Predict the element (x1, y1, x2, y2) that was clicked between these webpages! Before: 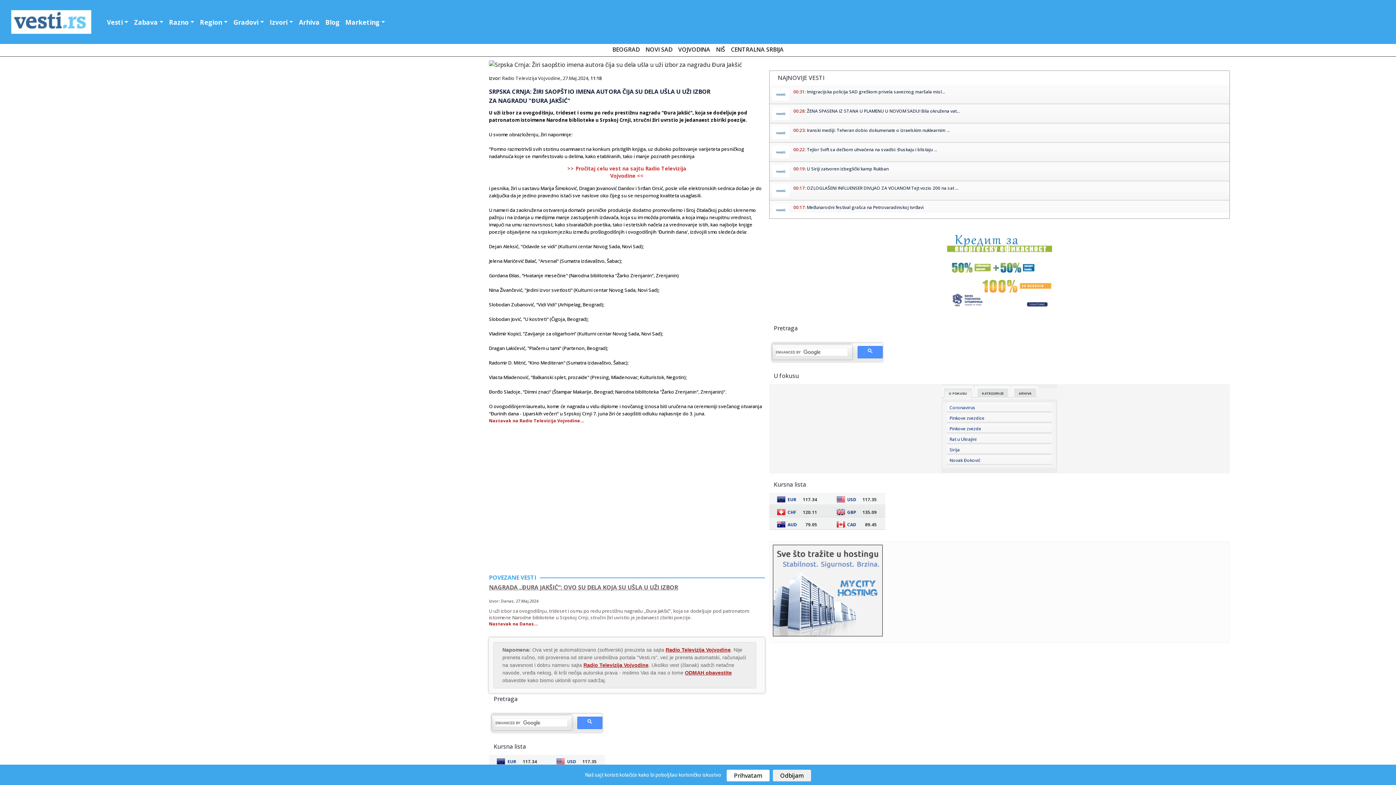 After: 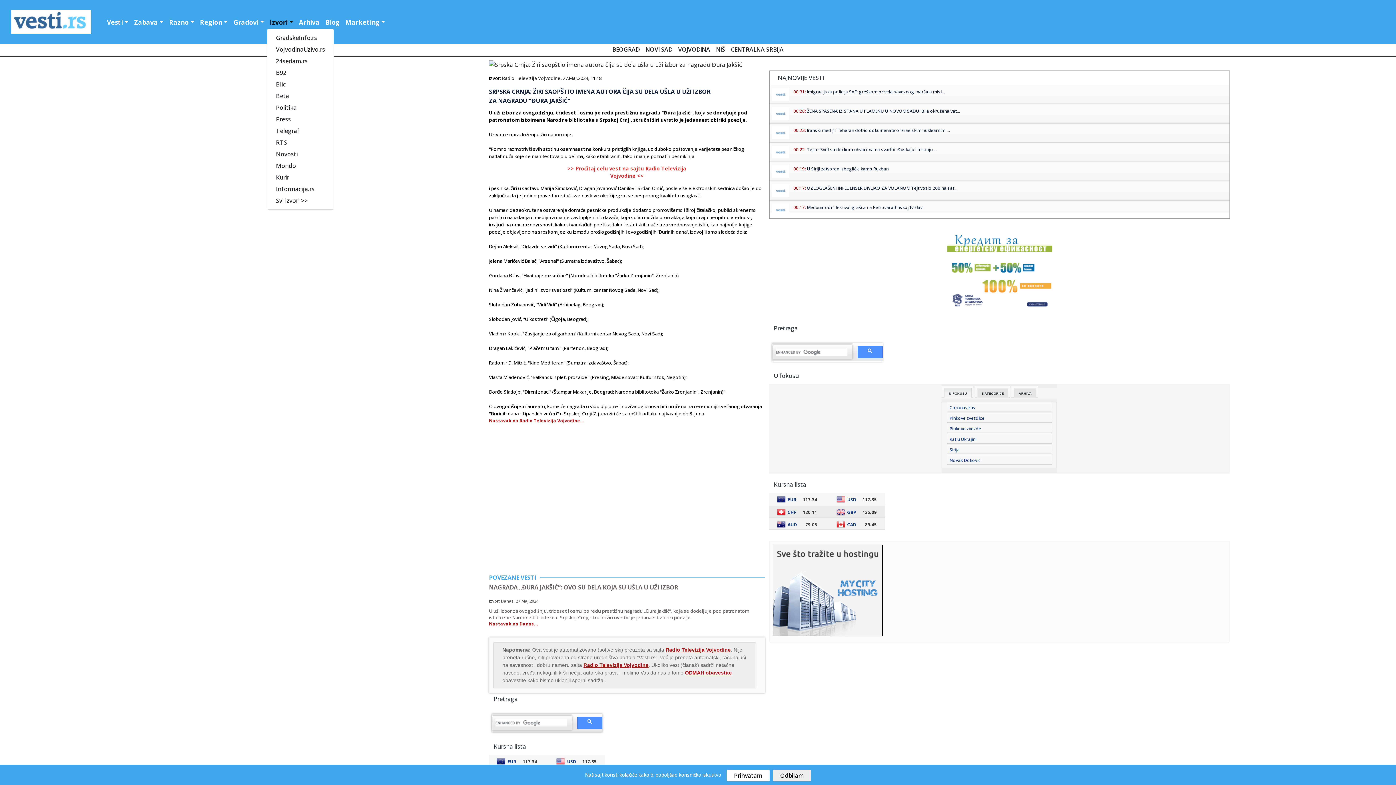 Action: label: Izvori bbox: (266, 16, 296, 27)